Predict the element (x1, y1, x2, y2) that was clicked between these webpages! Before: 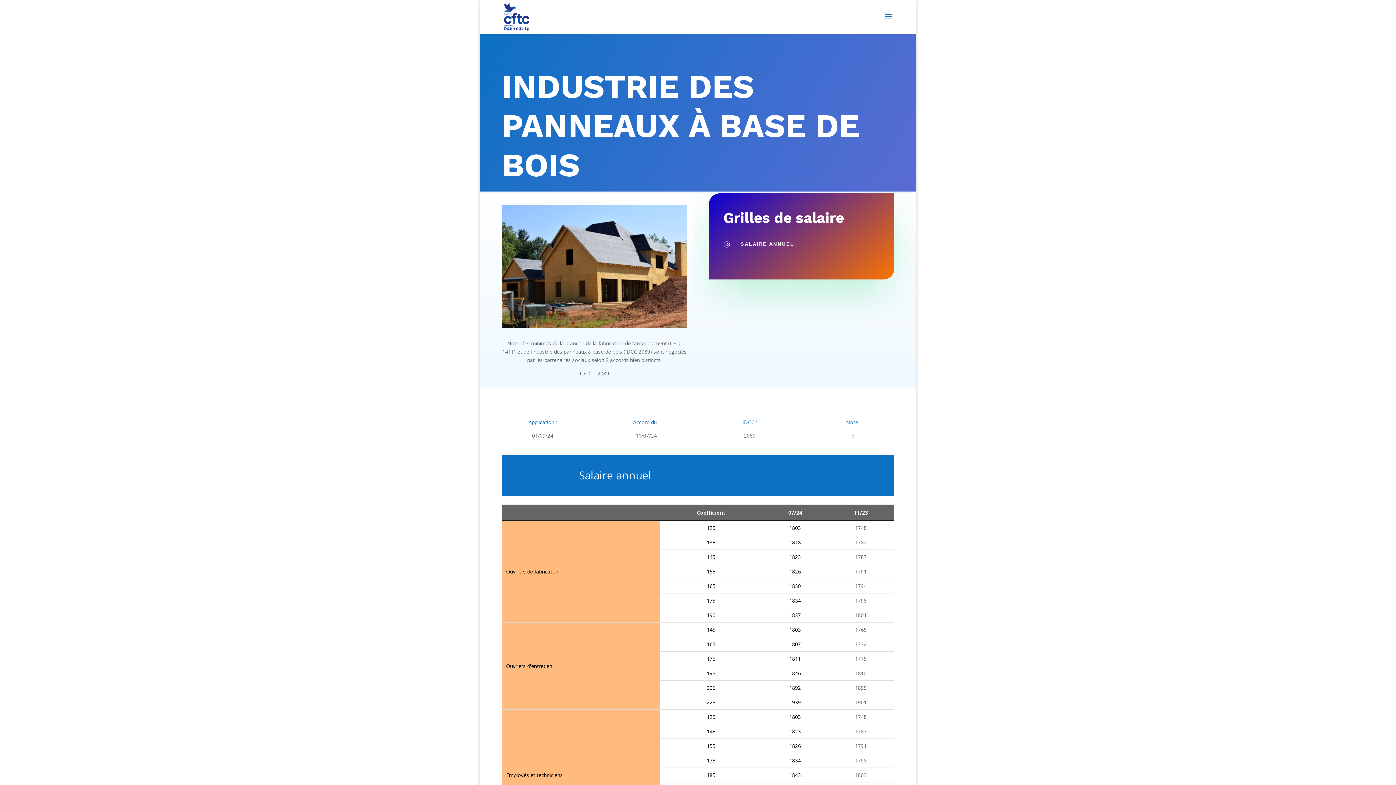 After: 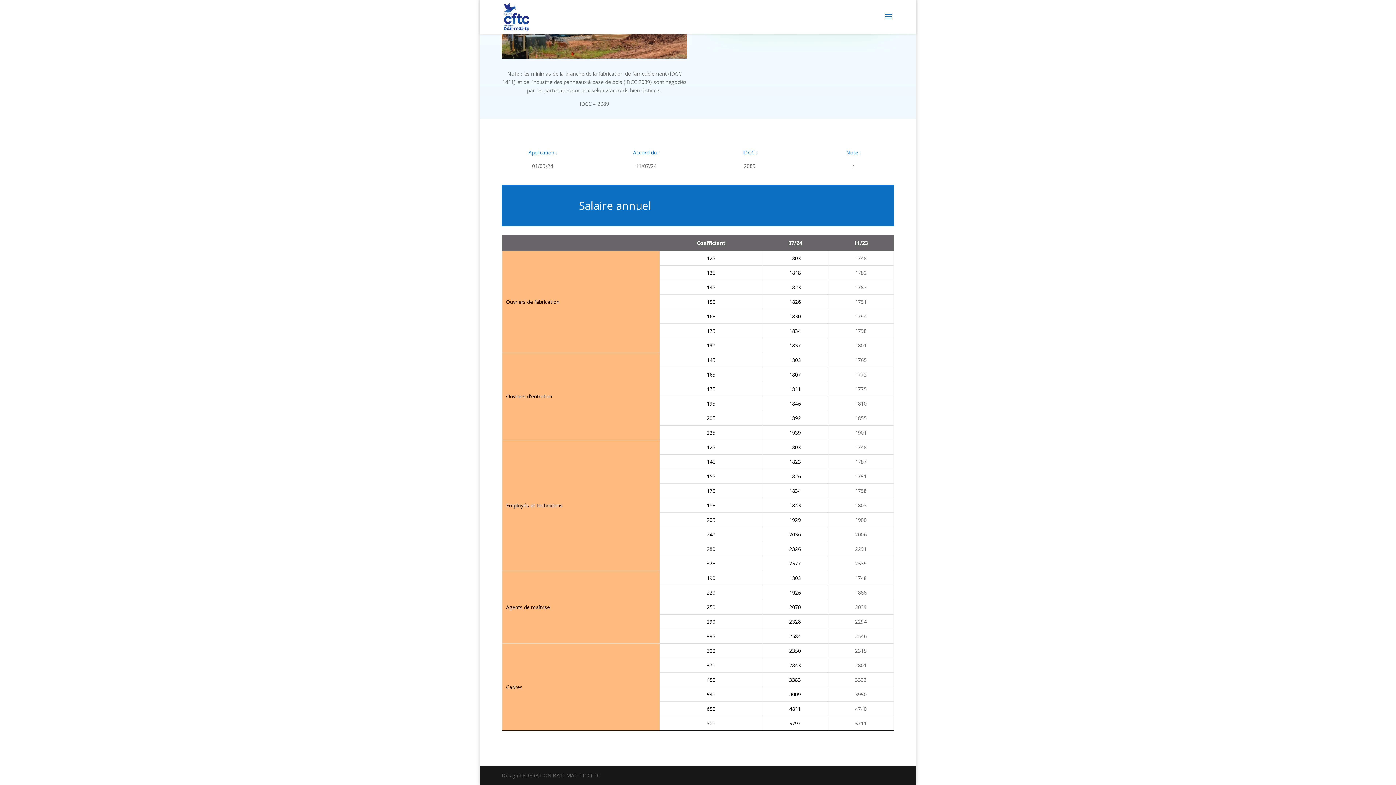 Action: bbox: (740, 241, 794, 246) label: SALAIRE ANNUEL